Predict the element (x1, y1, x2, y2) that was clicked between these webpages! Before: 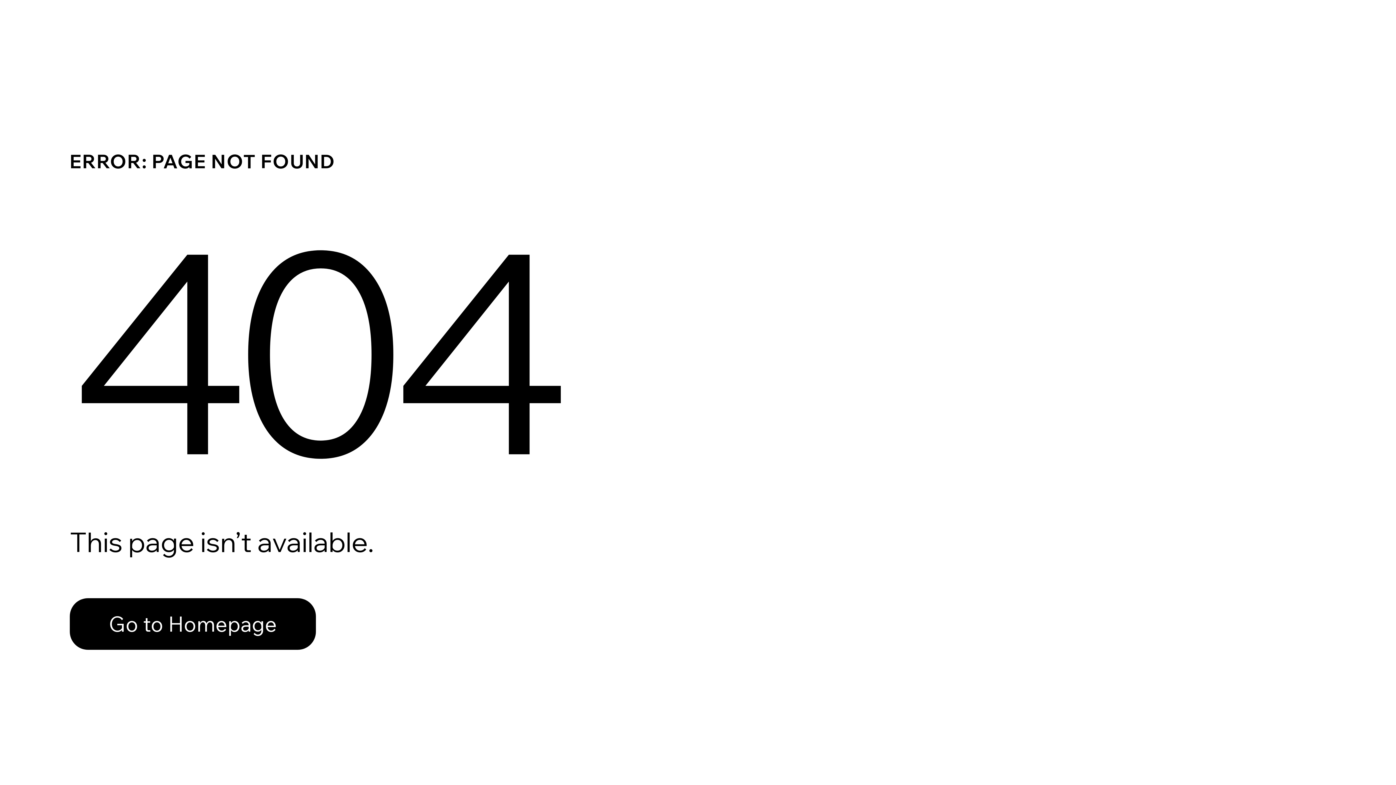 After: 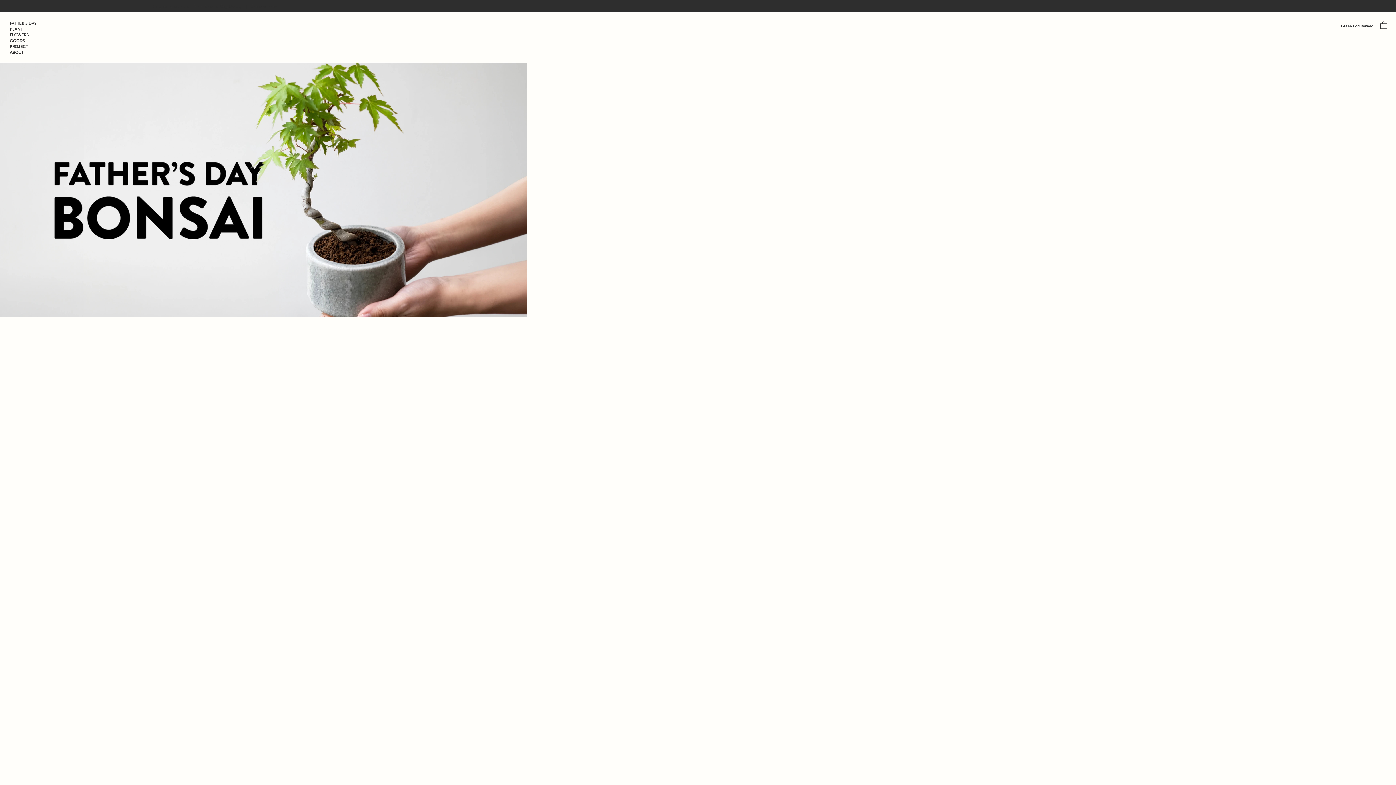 Action: bbox: (69, 598, 316, 650) label: Go to Homepage